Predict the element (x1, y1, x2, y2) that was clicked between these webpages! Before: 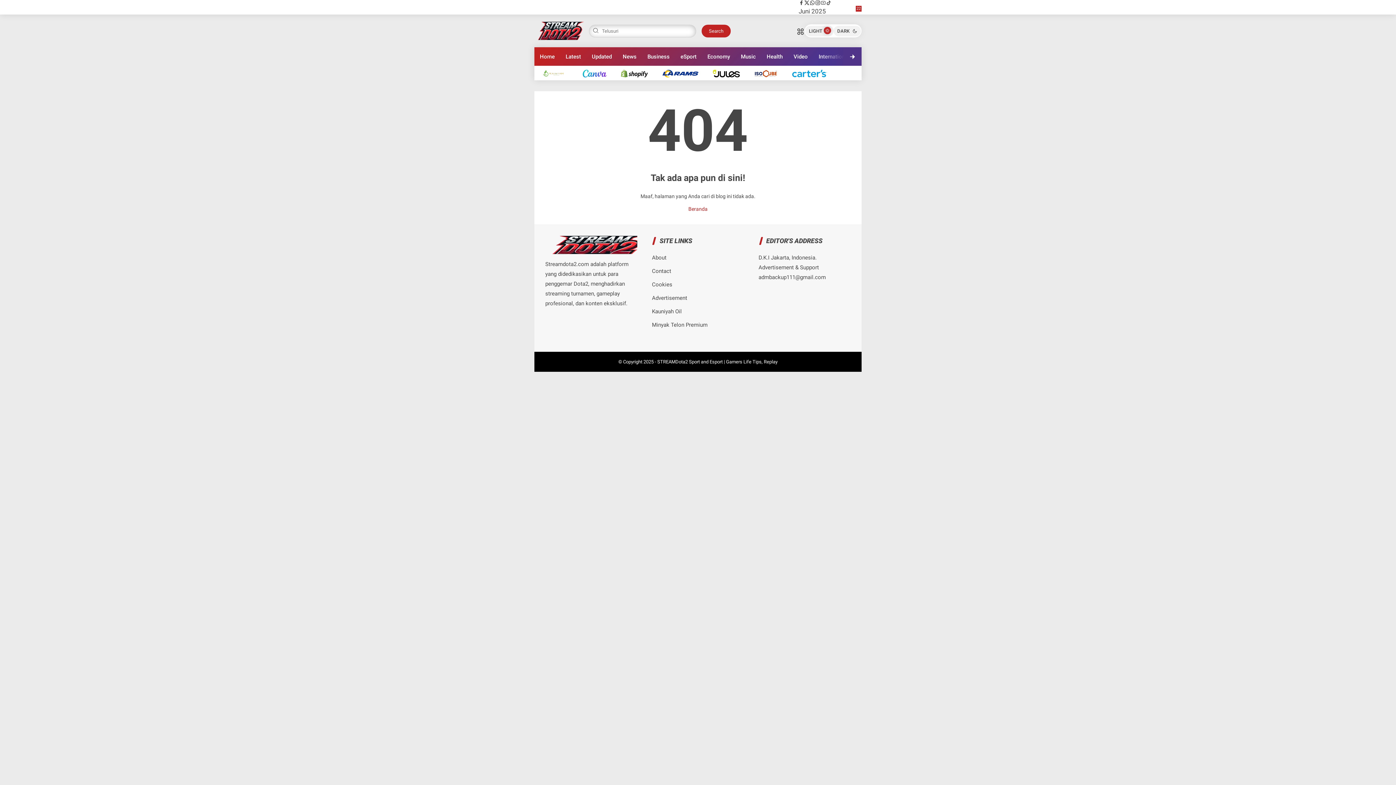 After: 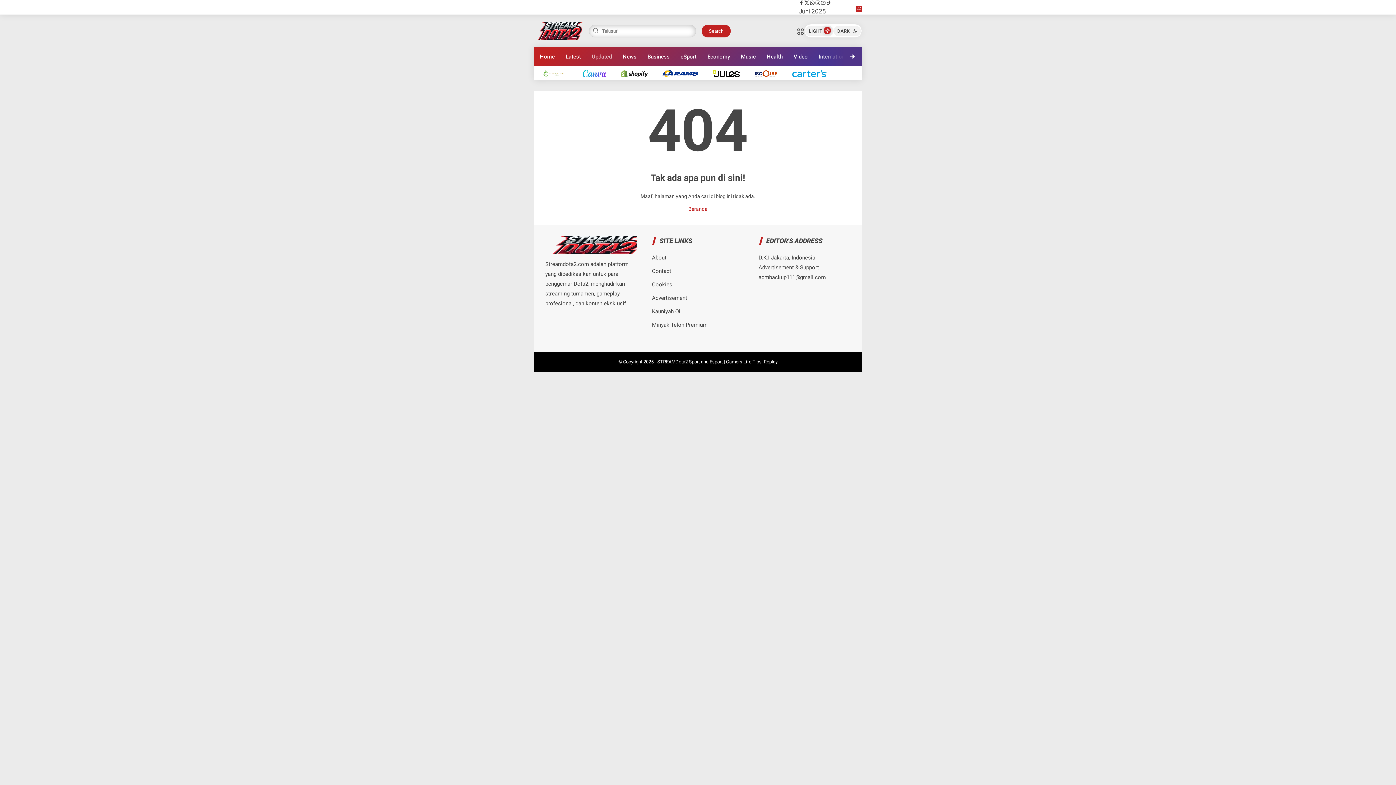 Action: bbox: (592, 53, 612, 60) label: Updated